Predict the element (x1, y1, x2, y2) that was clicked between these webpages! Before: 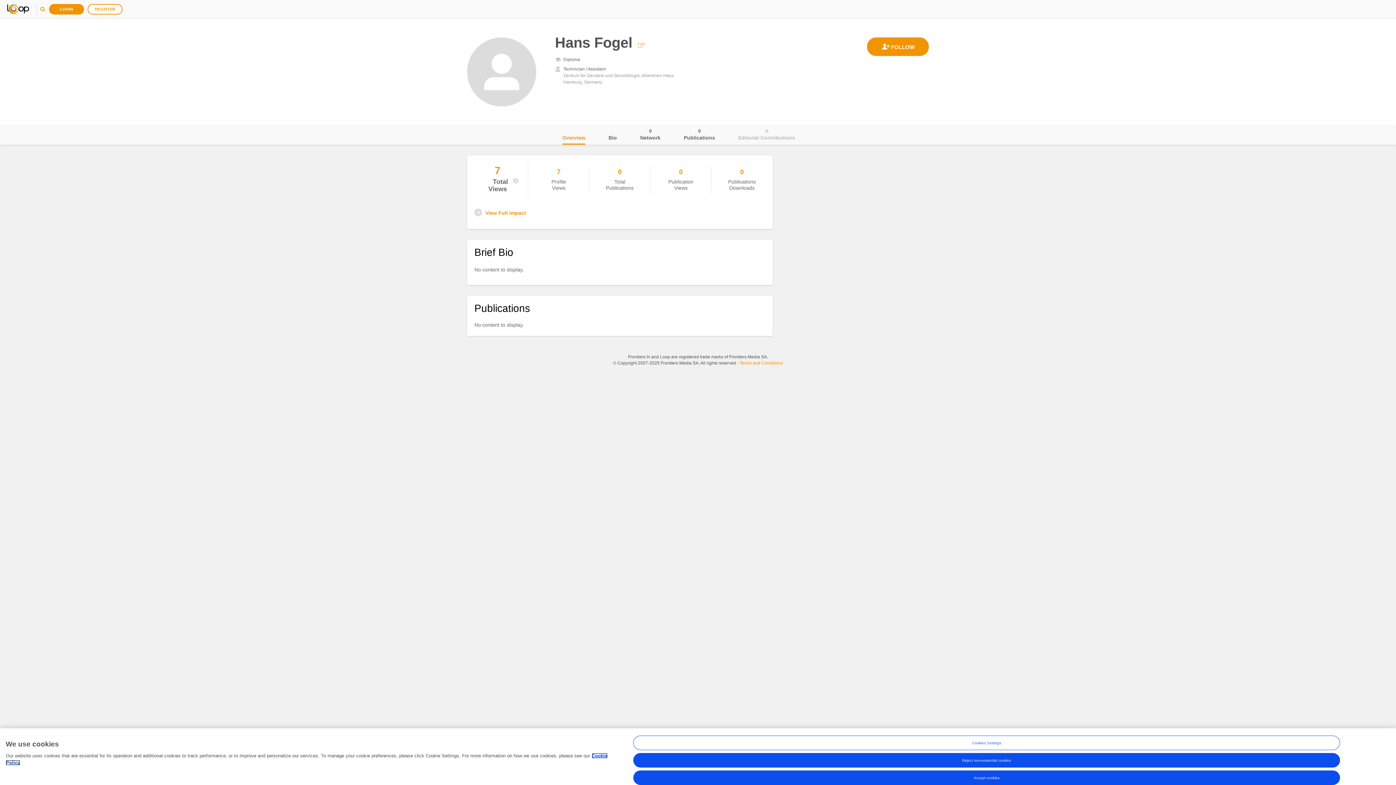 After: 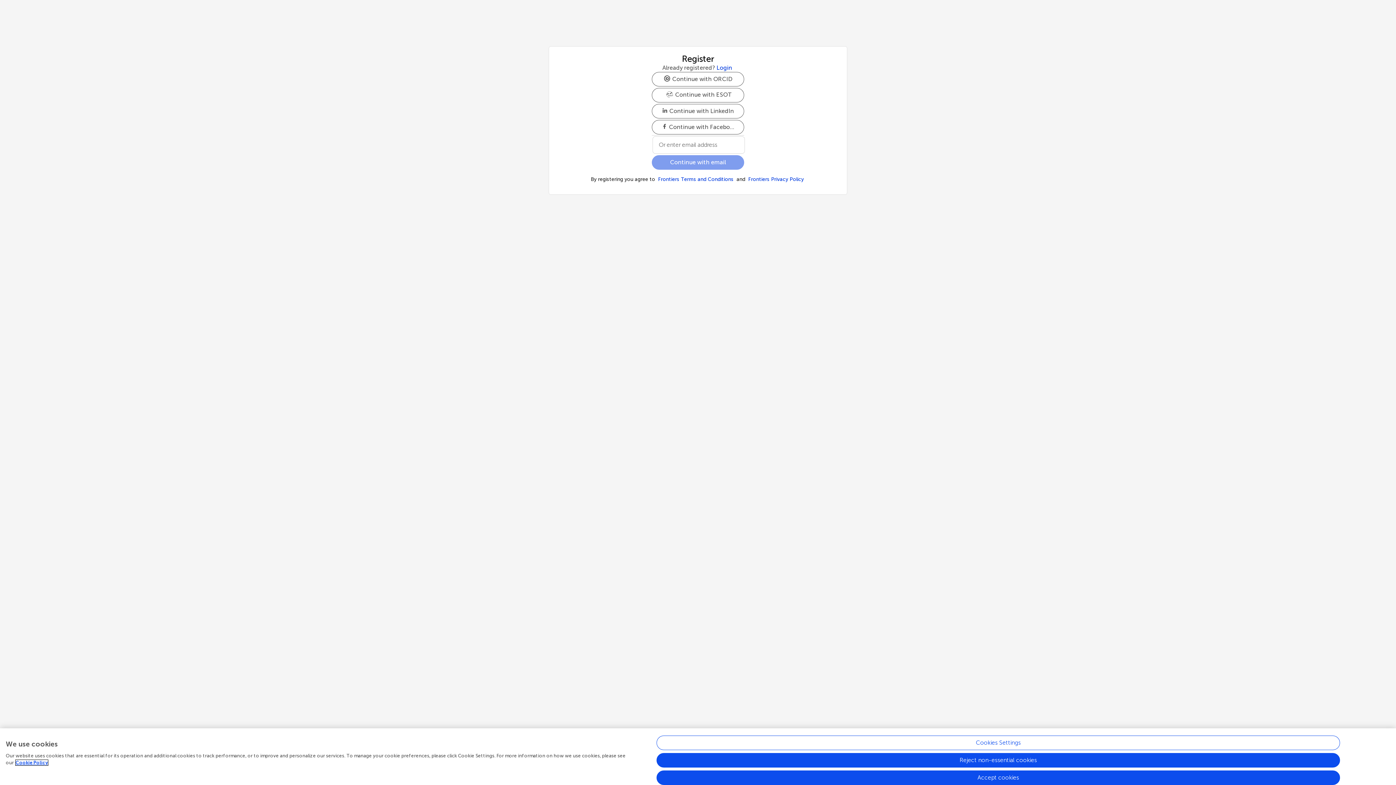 Action: bbox: (87, 4, 122, 14) label: REGISTER